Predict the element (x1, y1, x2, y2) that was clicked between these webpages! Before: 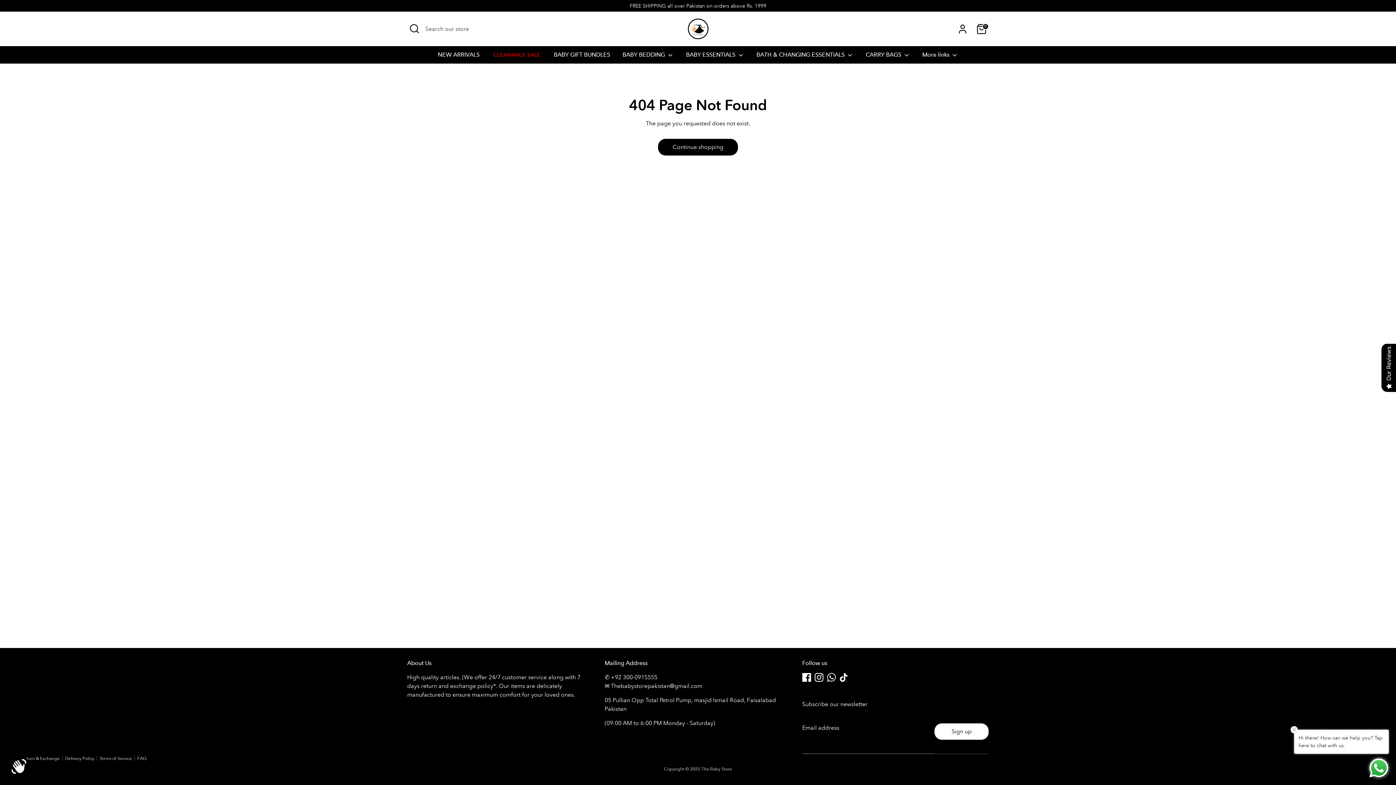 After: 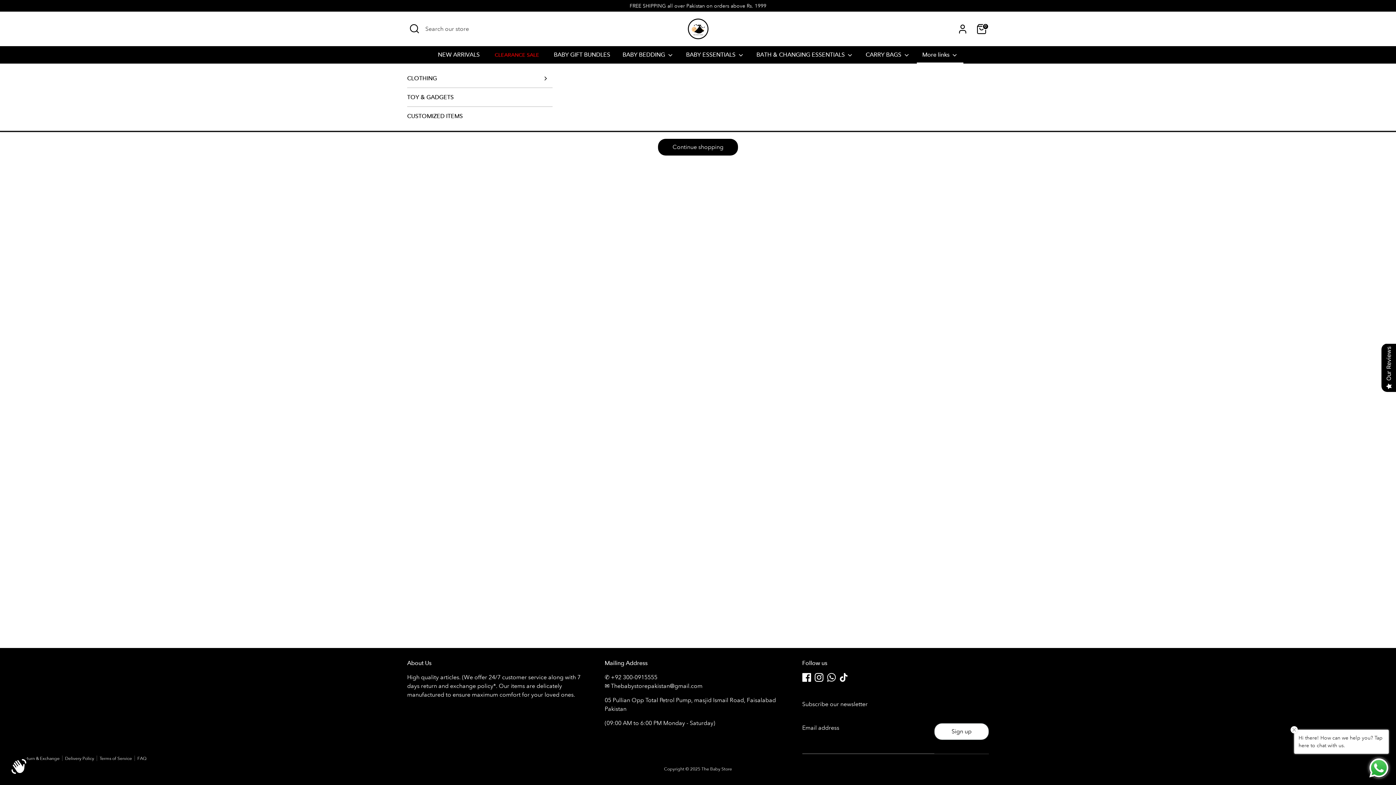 Action: label: More links  bbox: (917, 50, 963, 63)